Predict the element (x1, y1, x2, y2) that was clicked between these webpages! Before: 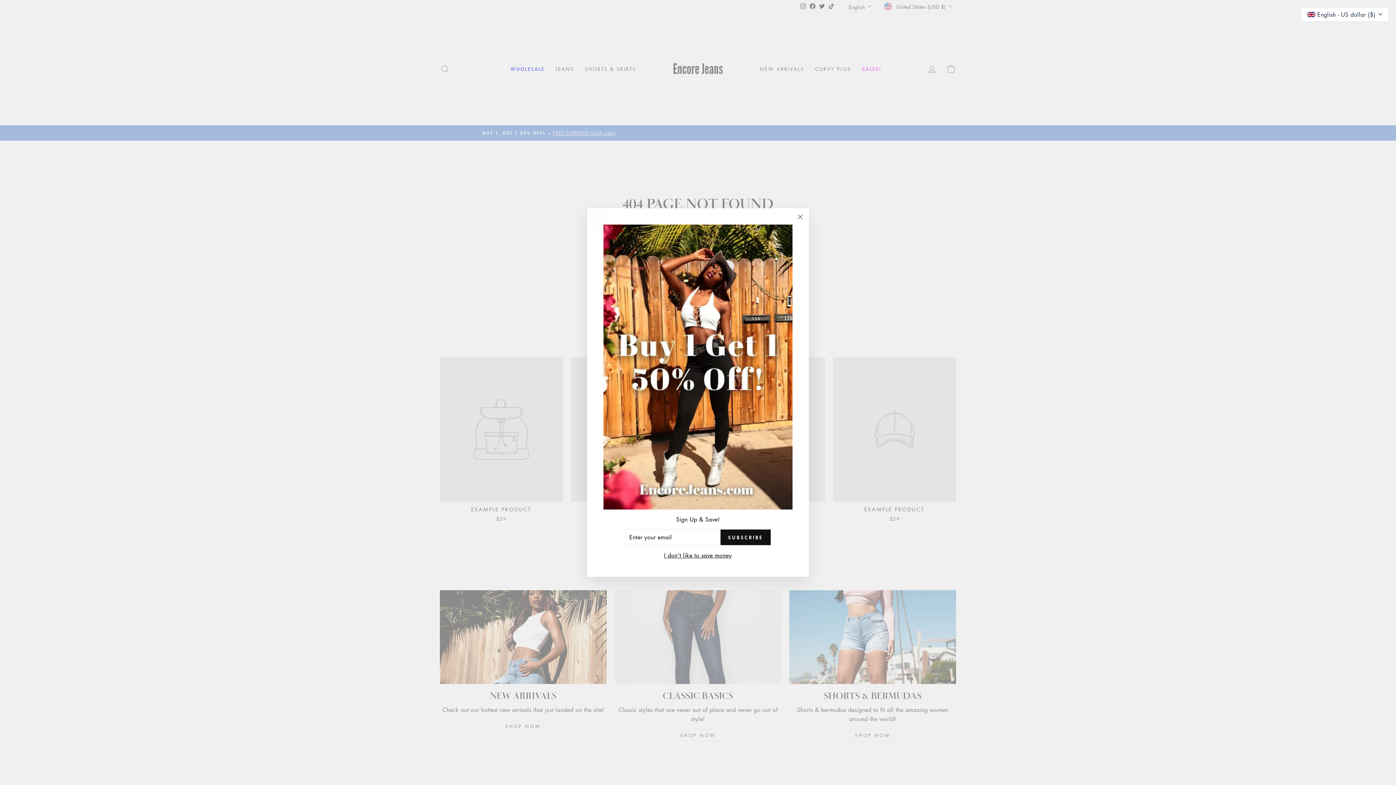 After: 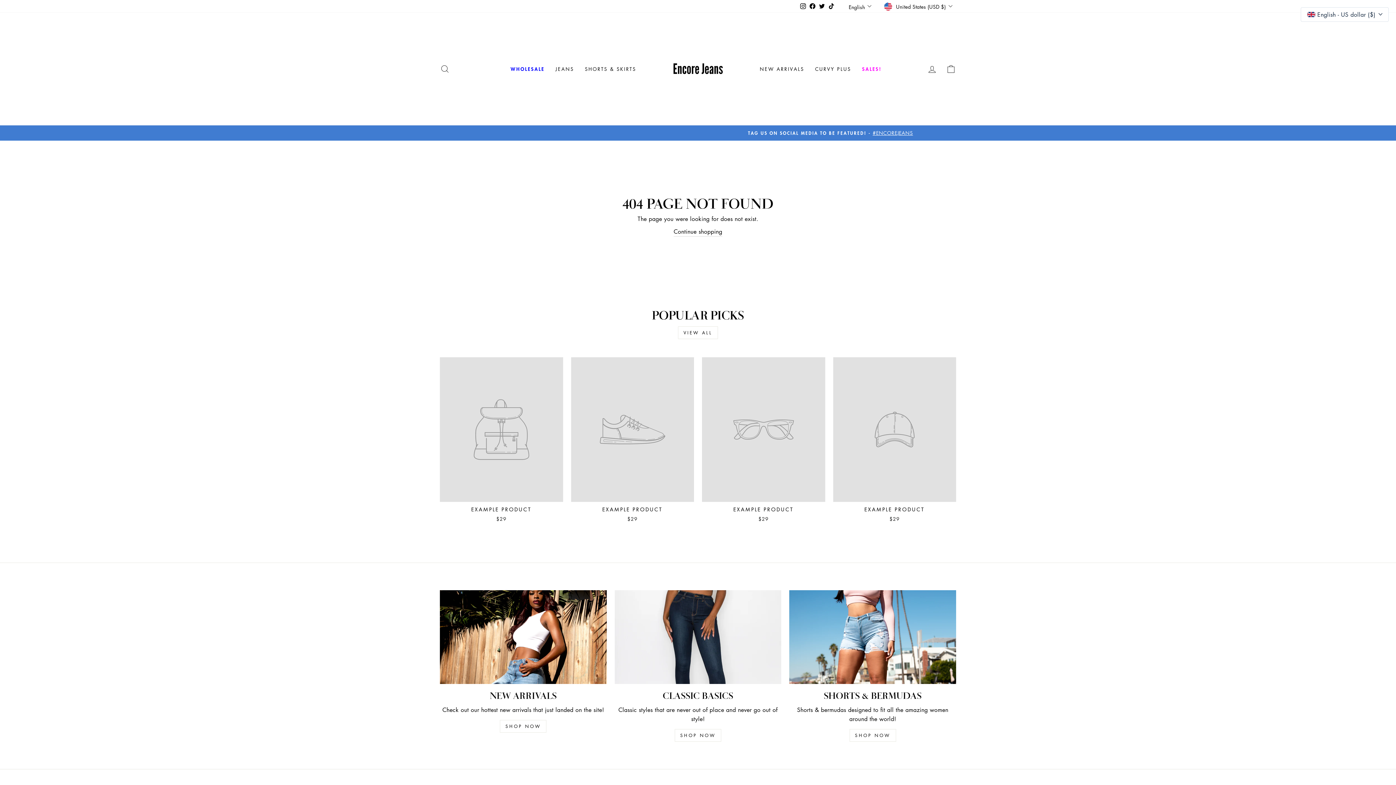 Action: bbox: (662, 551, 734, 560) label: I don't like to save money